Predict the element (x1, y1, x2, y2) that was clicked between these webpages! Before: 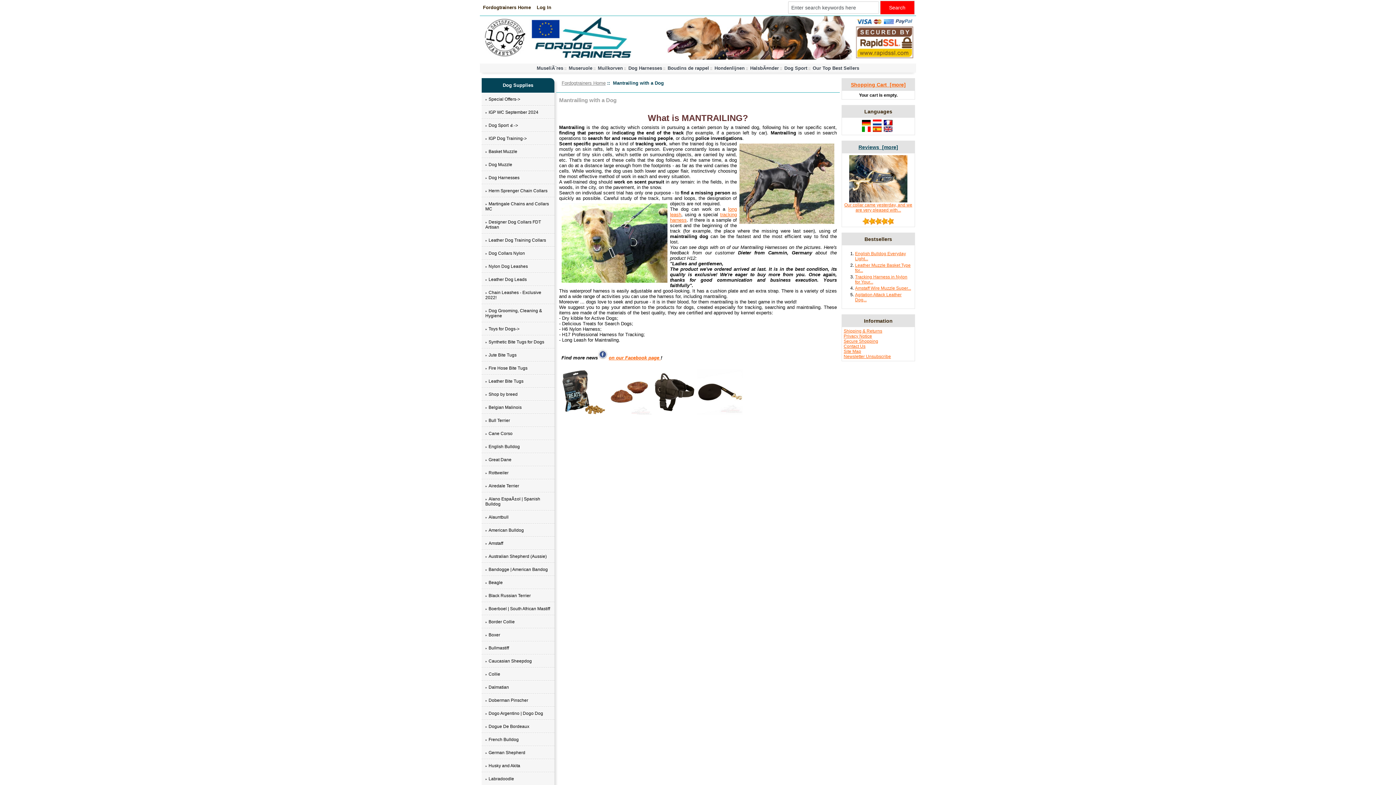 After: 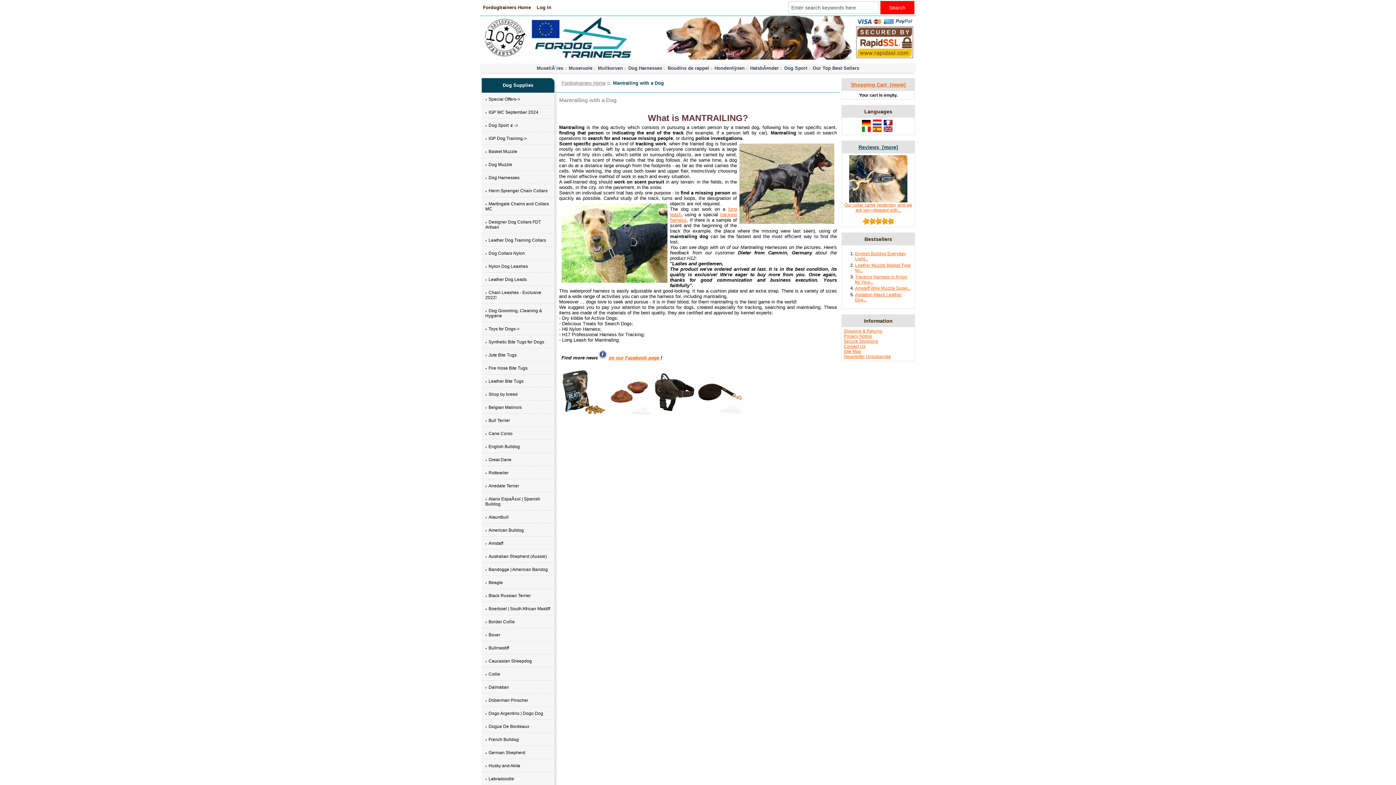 Action: bbox: (652, 410, 697, 416)